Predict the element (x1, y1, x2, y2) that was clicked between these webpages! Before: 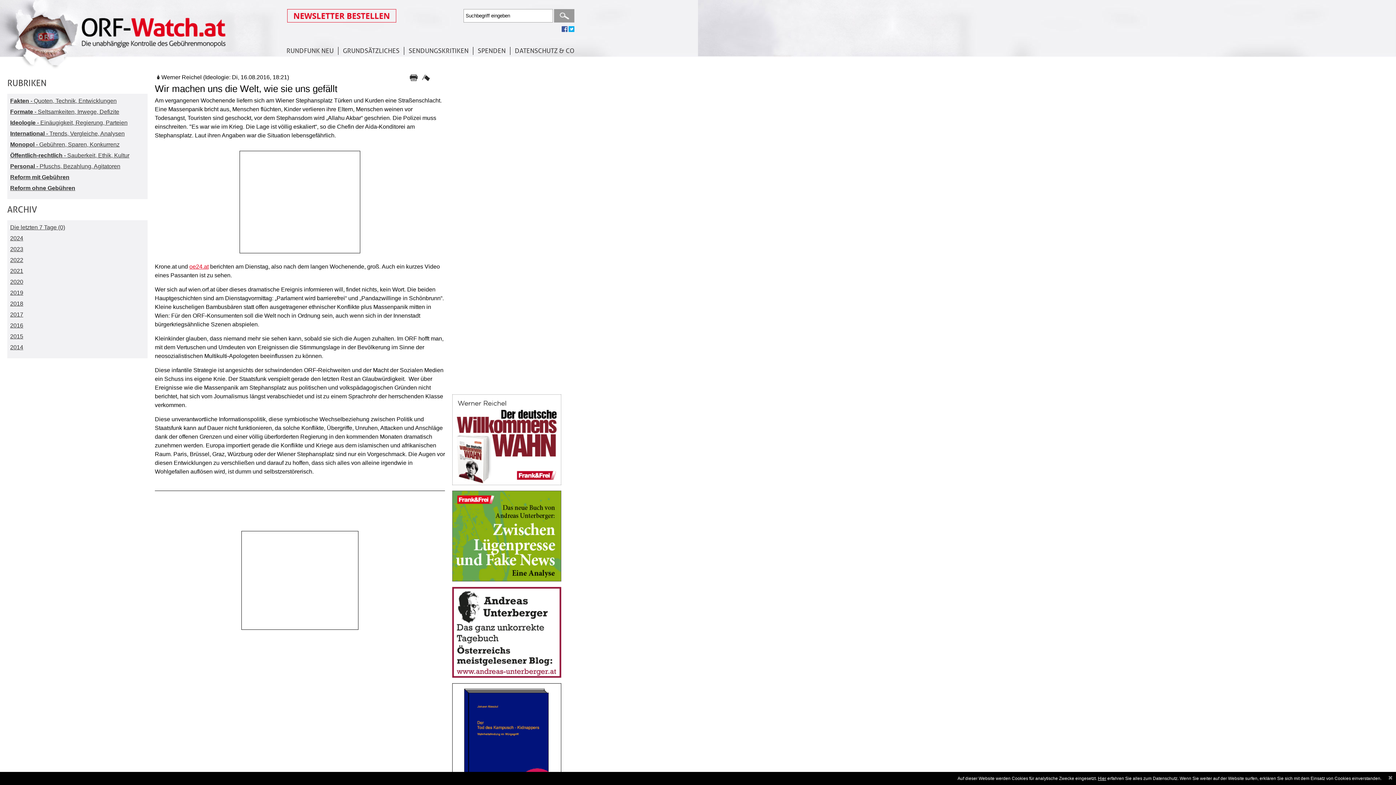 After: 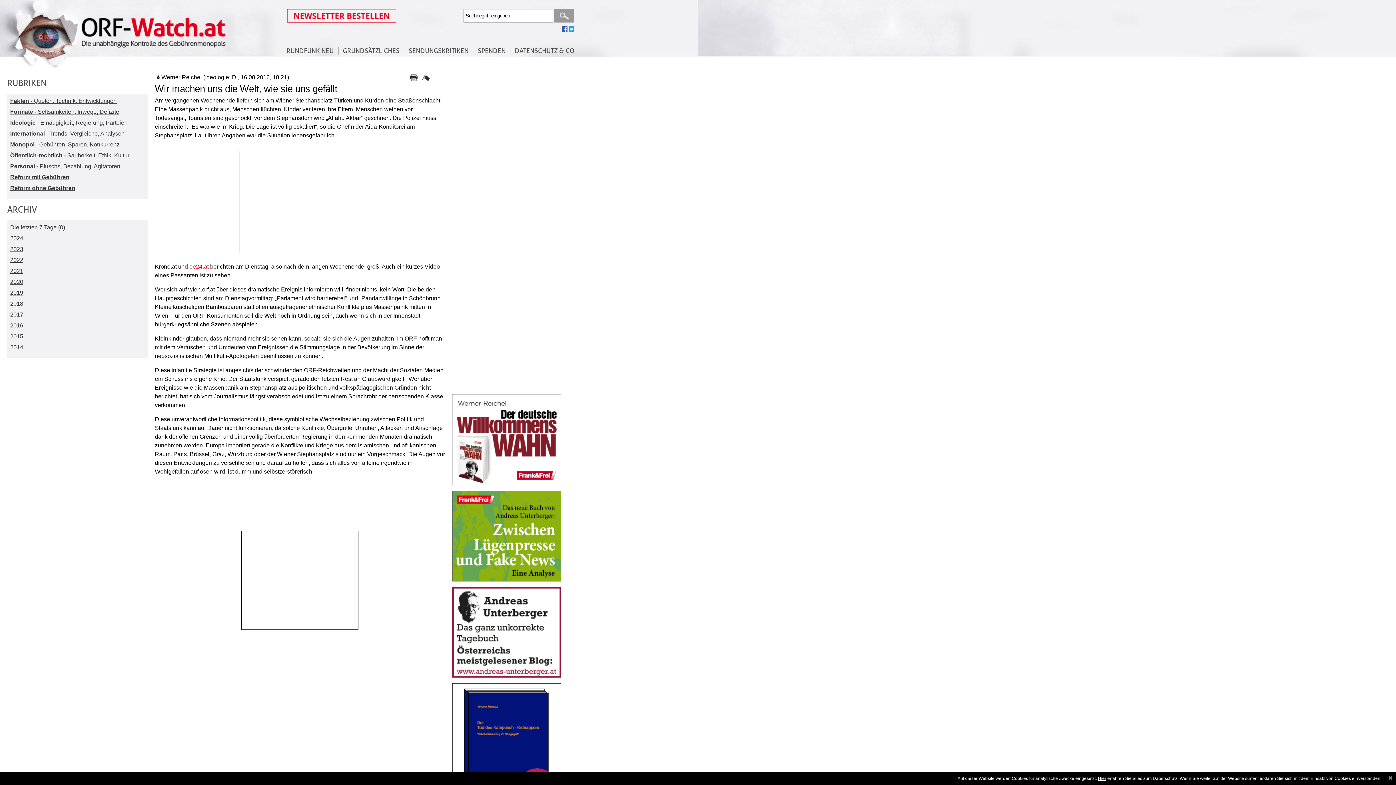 Action: bbox: (452, 577, 561, 582)